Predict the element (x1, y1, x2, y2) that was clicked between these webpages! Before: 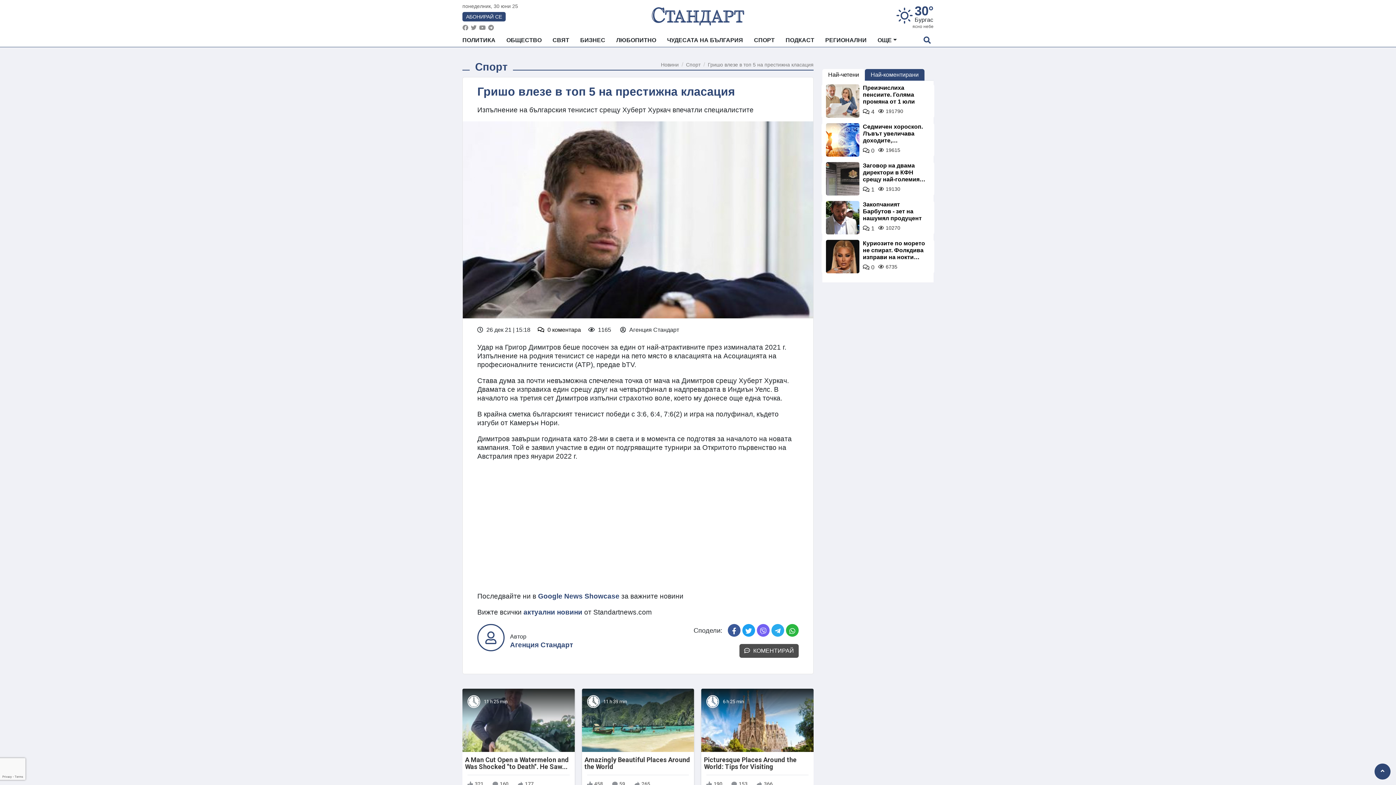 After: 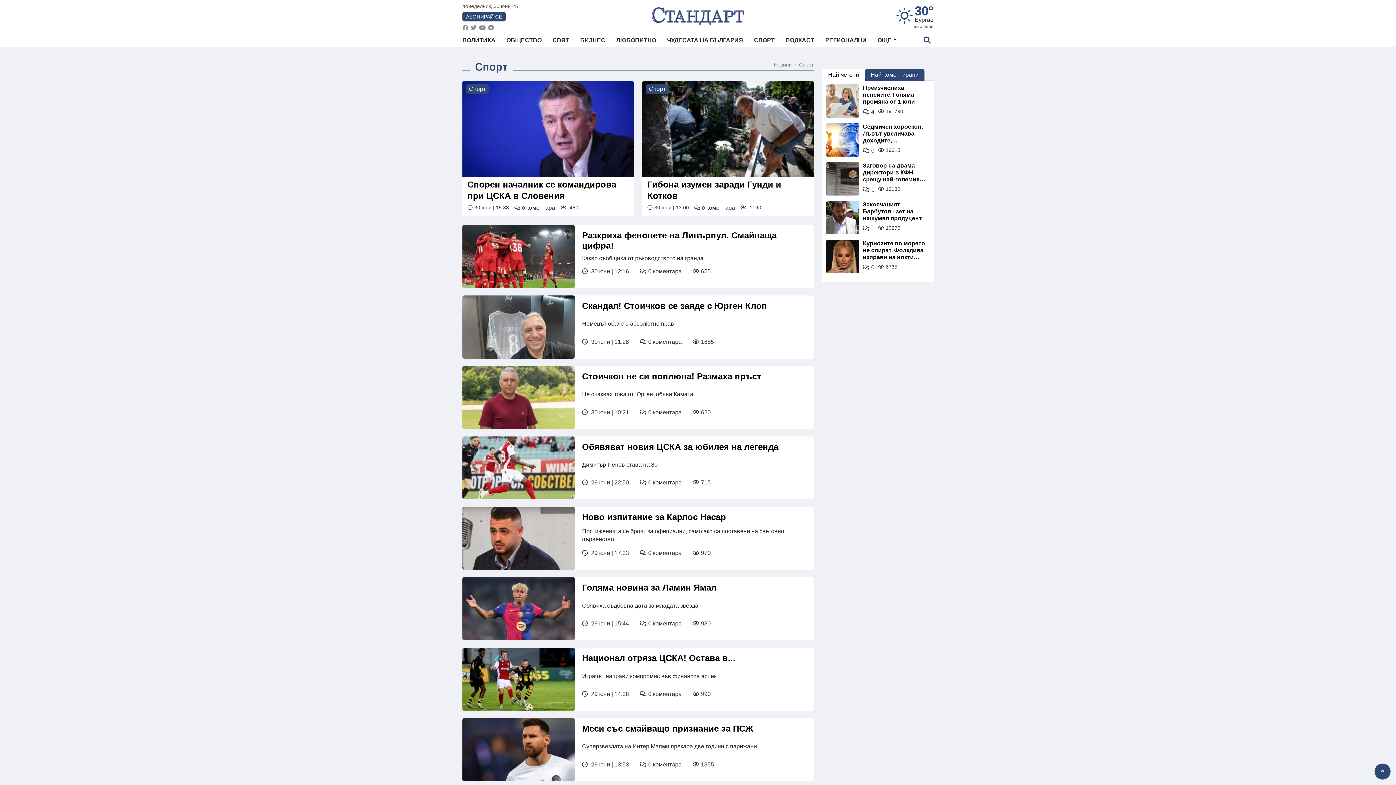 Action: label: Спорт bbox: (686, 61, 700, 67)